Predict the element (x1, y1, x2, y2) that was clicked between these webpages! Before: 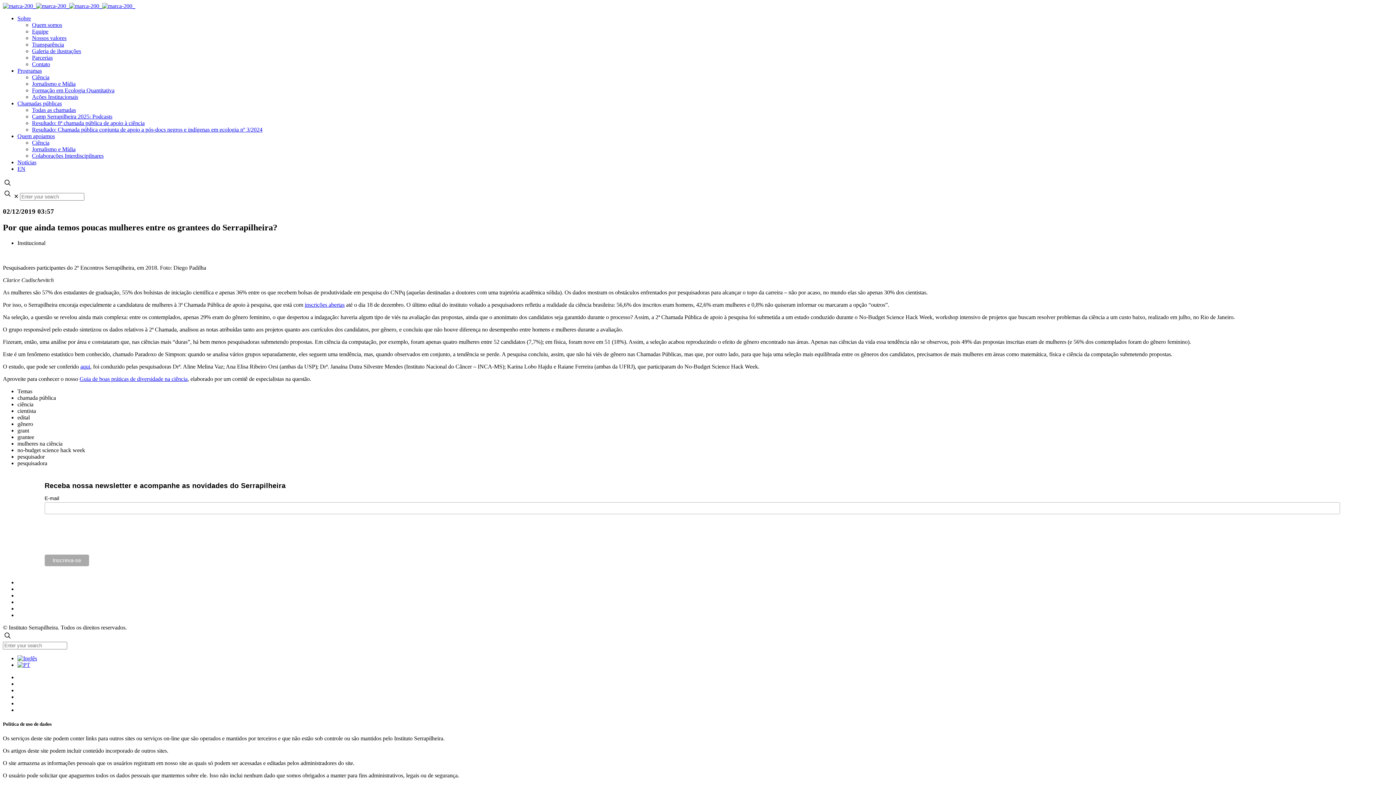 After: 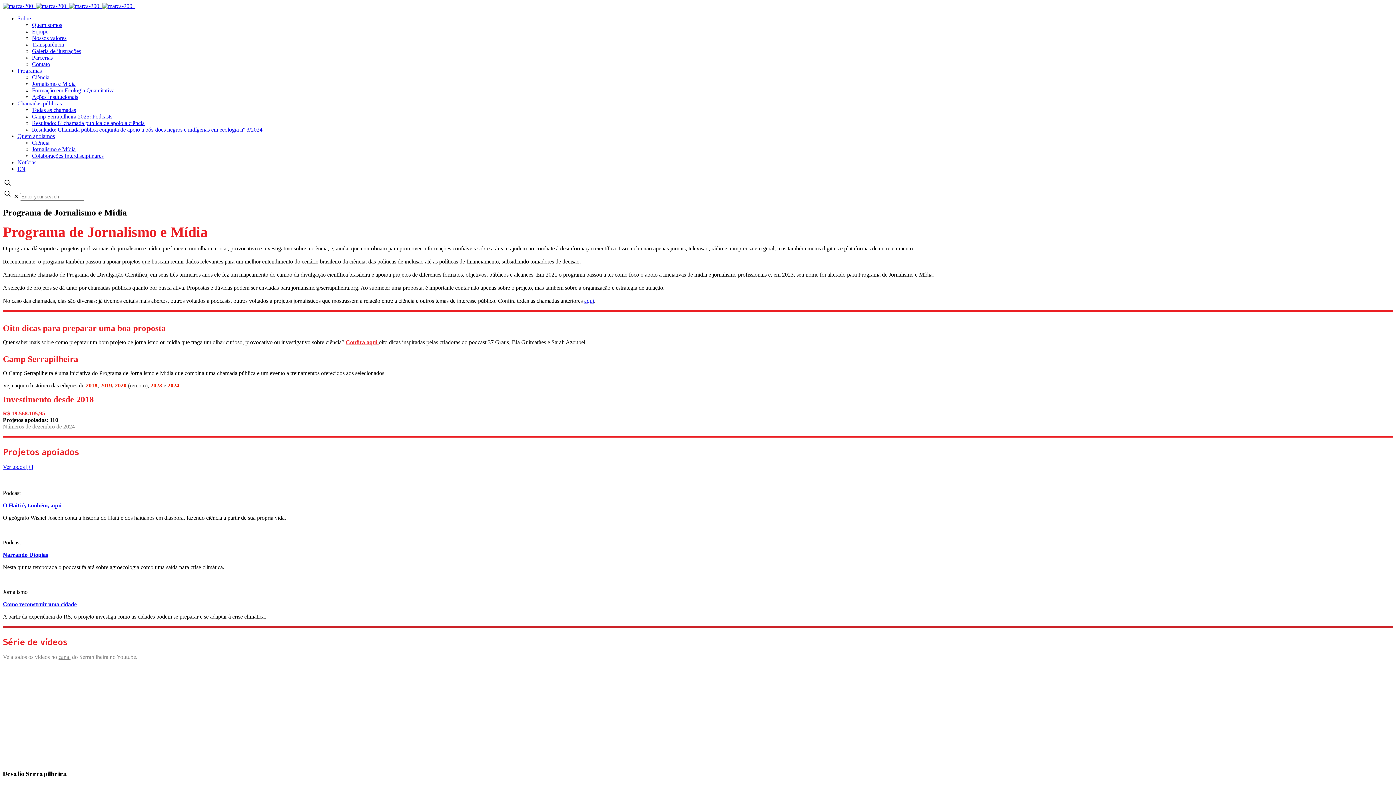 Action: label: Jornalismo e Mídia bbox: (32, 80, 75, 86)